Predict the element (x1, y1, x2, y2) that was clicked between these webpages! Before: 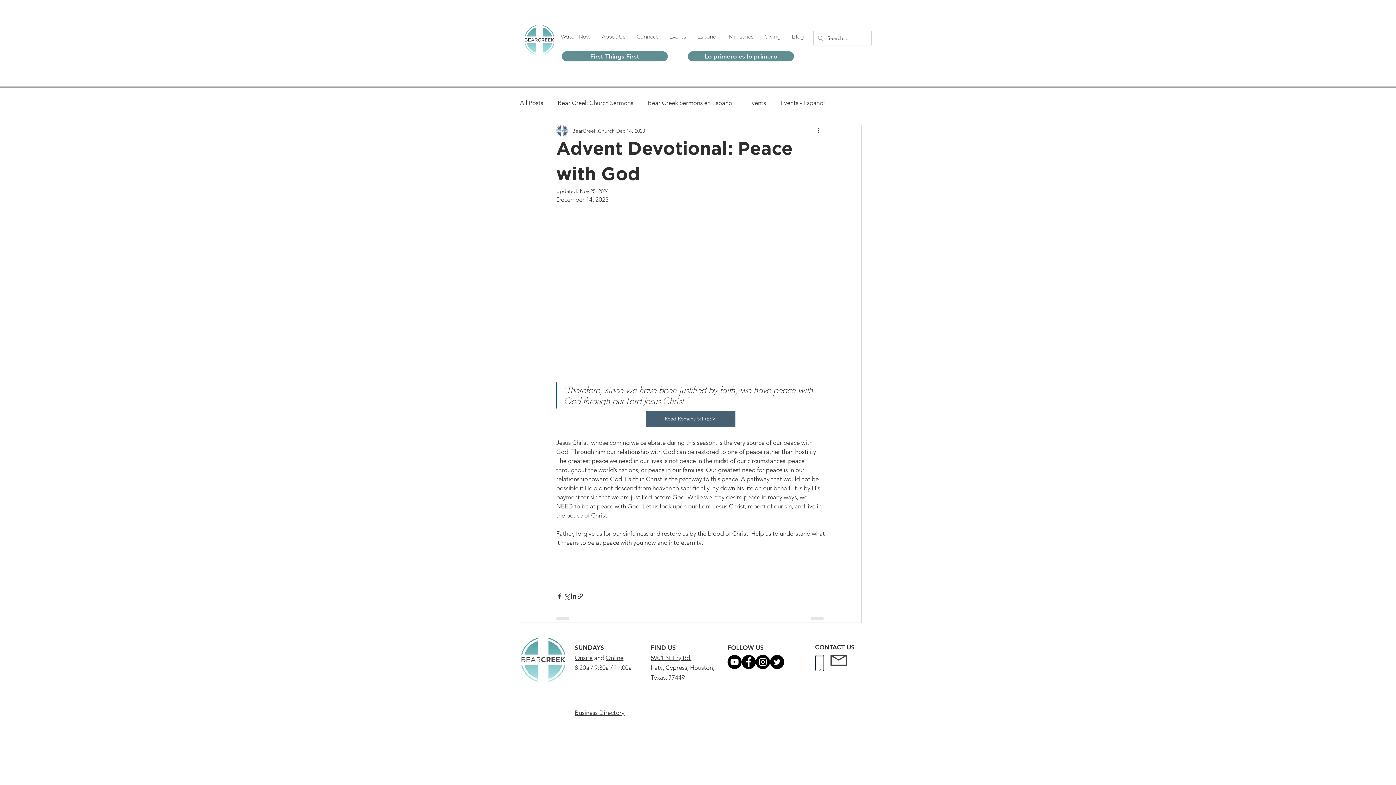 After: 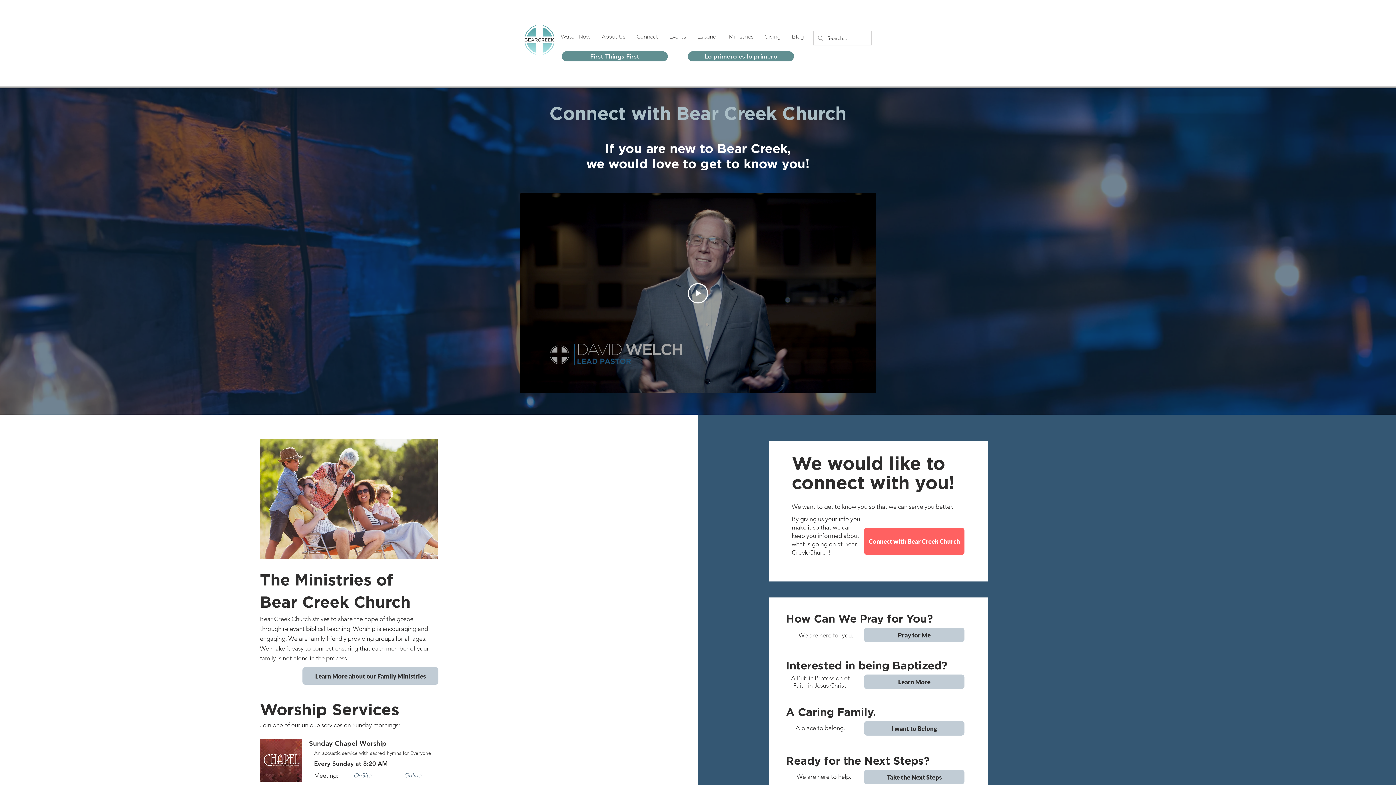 Action: label: Connect bbox: (631, 27, 664, 45)